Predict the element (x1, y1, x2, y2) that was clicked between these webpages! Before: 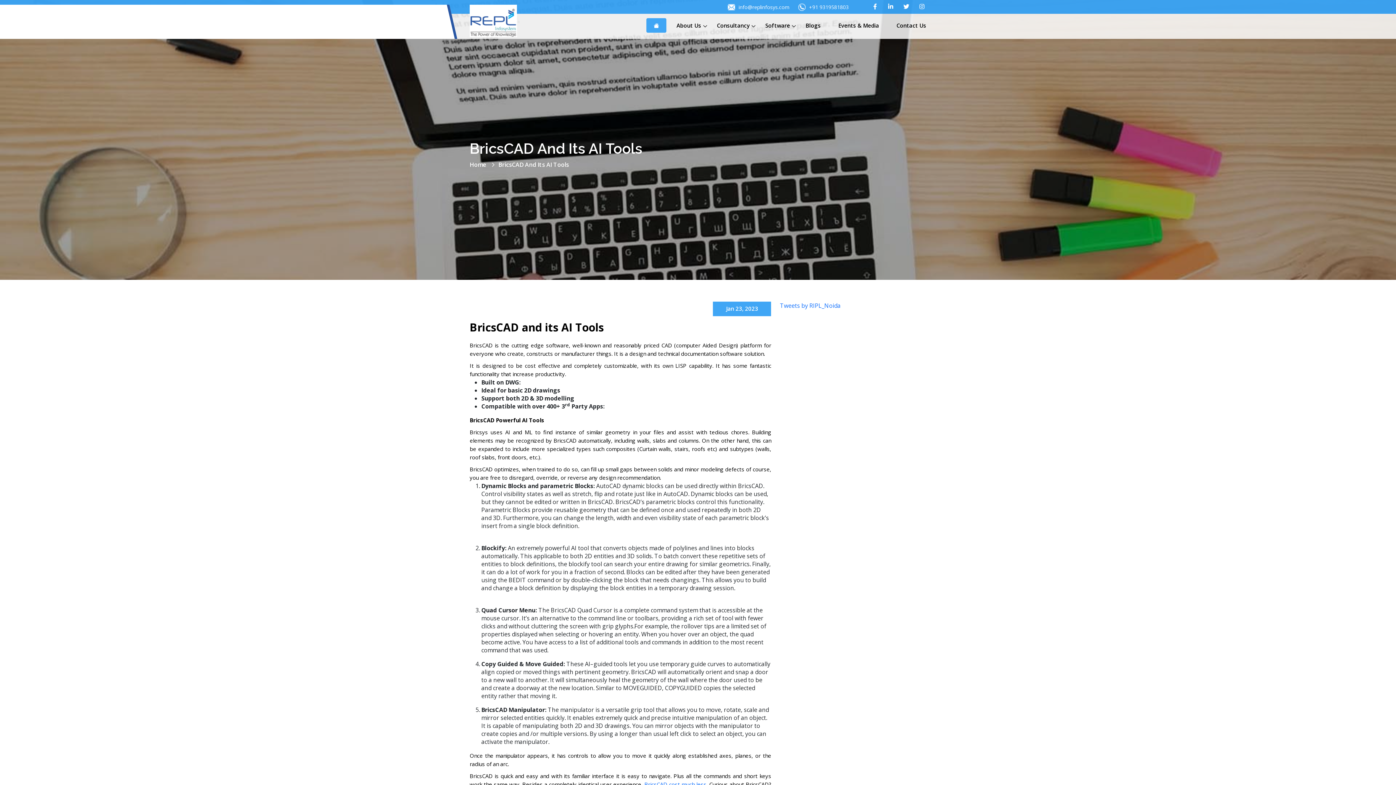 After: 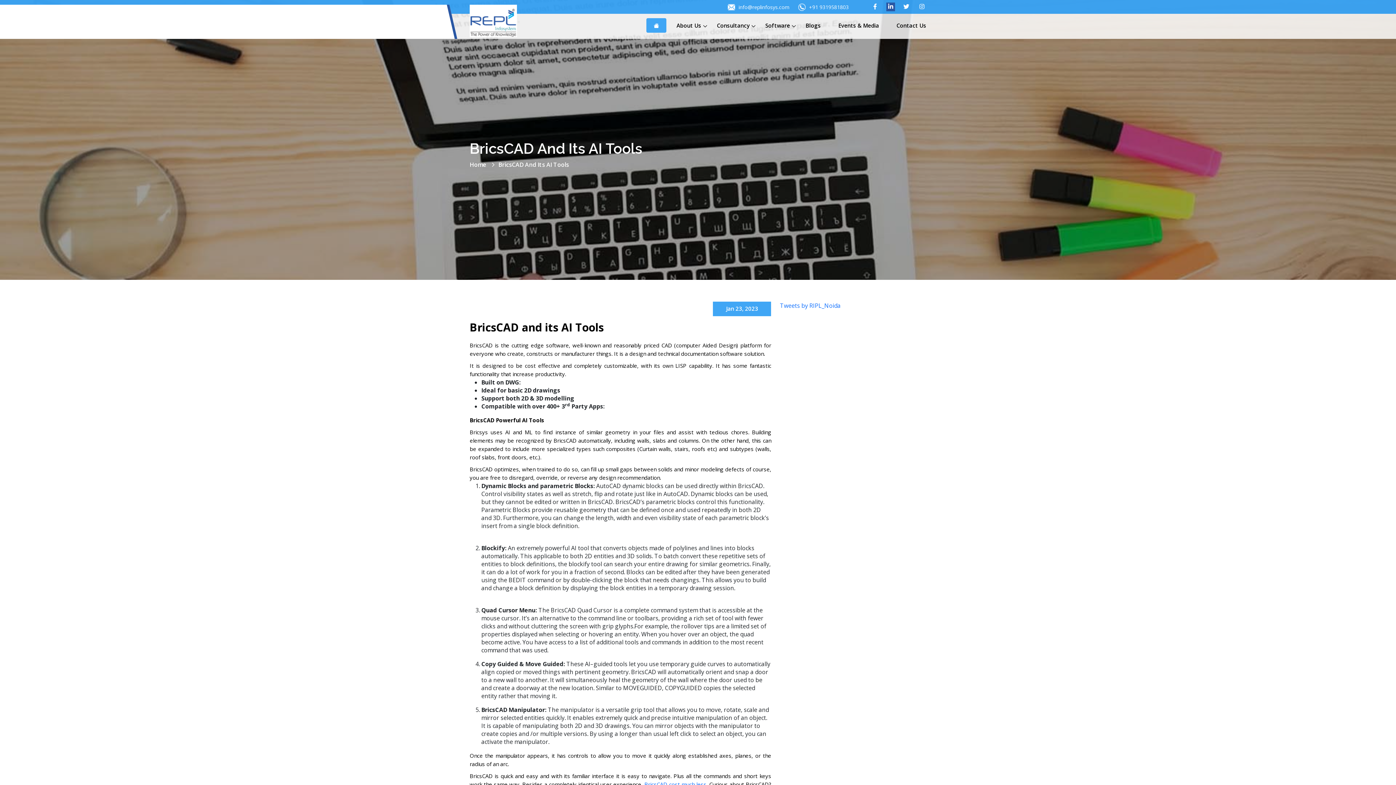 Action: bbox: (886, 2, 895, 11)